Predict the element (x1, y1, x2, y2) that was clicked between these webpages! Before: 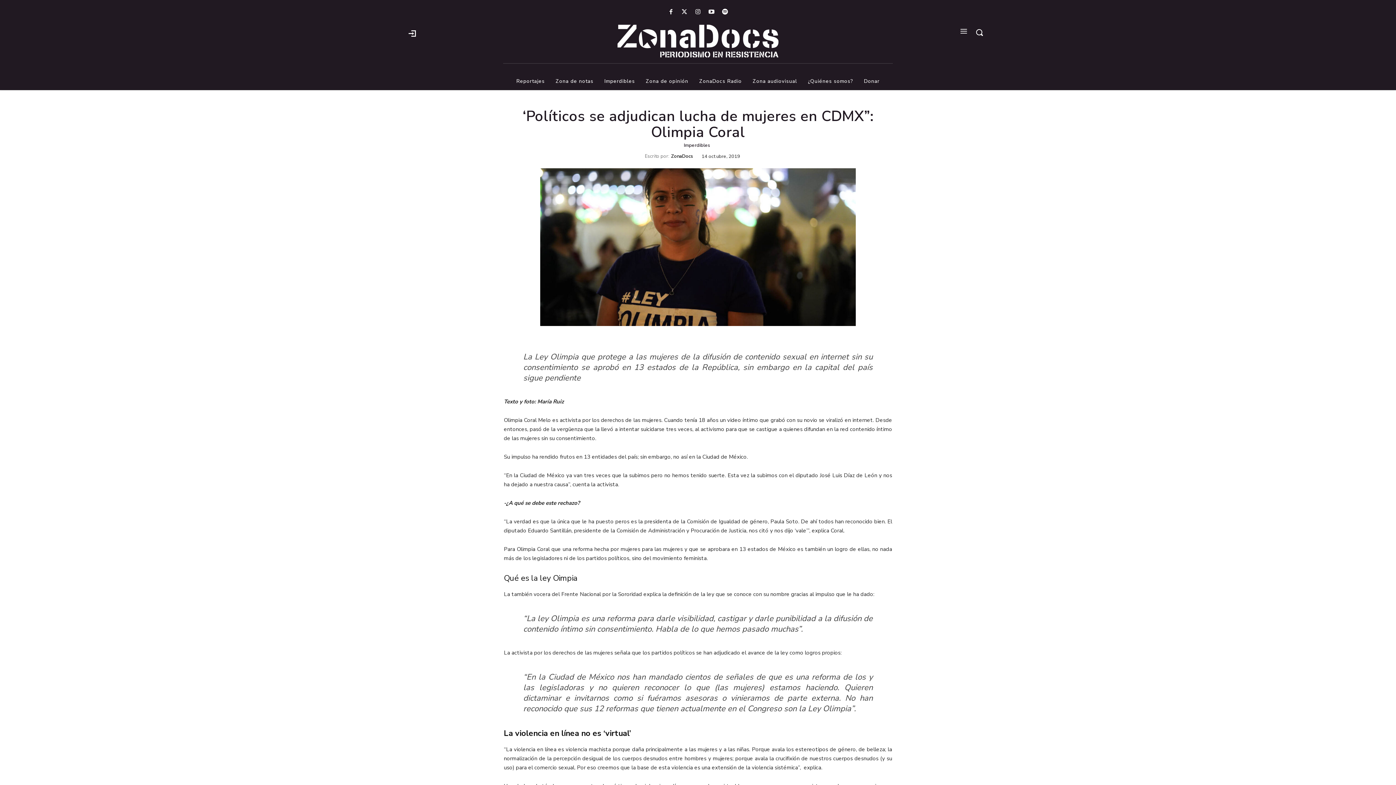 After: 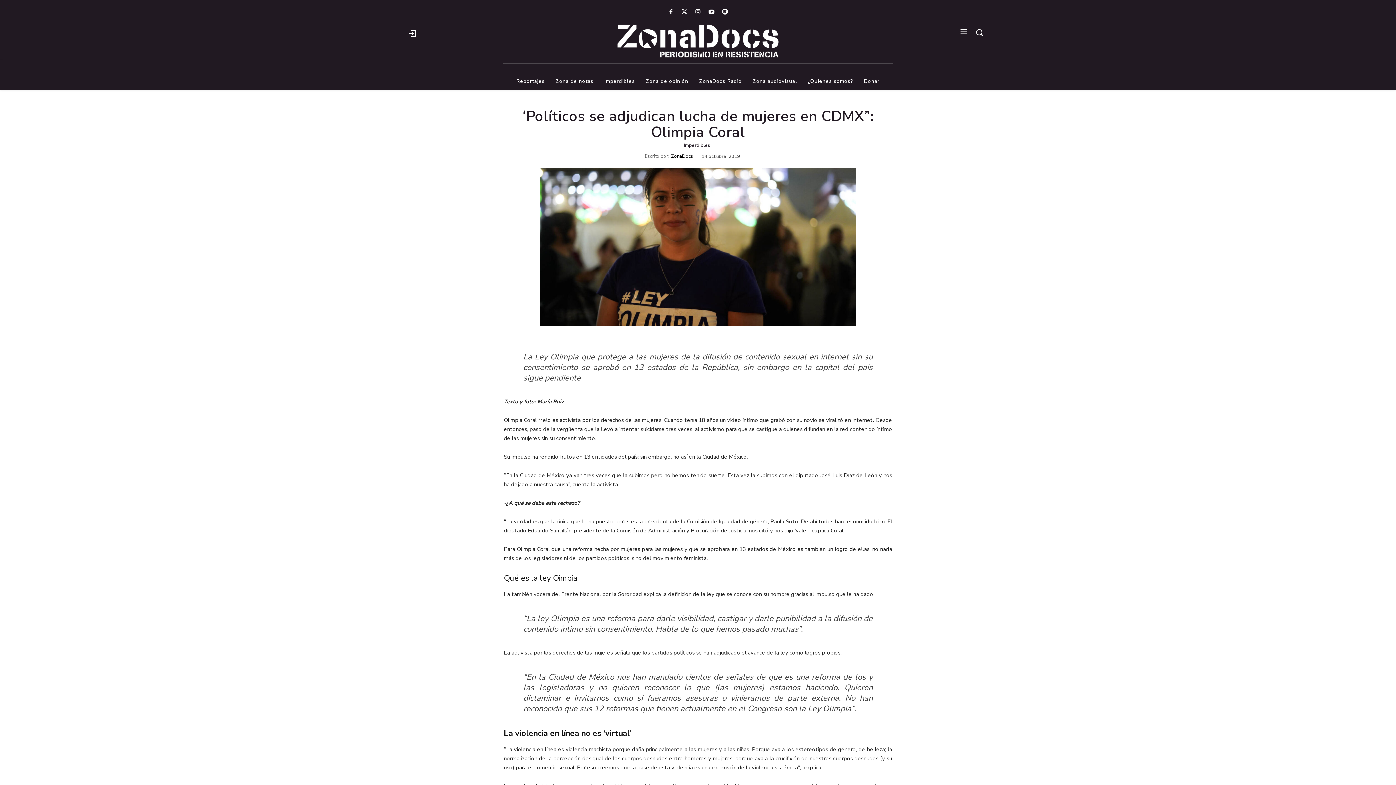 Action: bbox: (693, 7, 703, 17)